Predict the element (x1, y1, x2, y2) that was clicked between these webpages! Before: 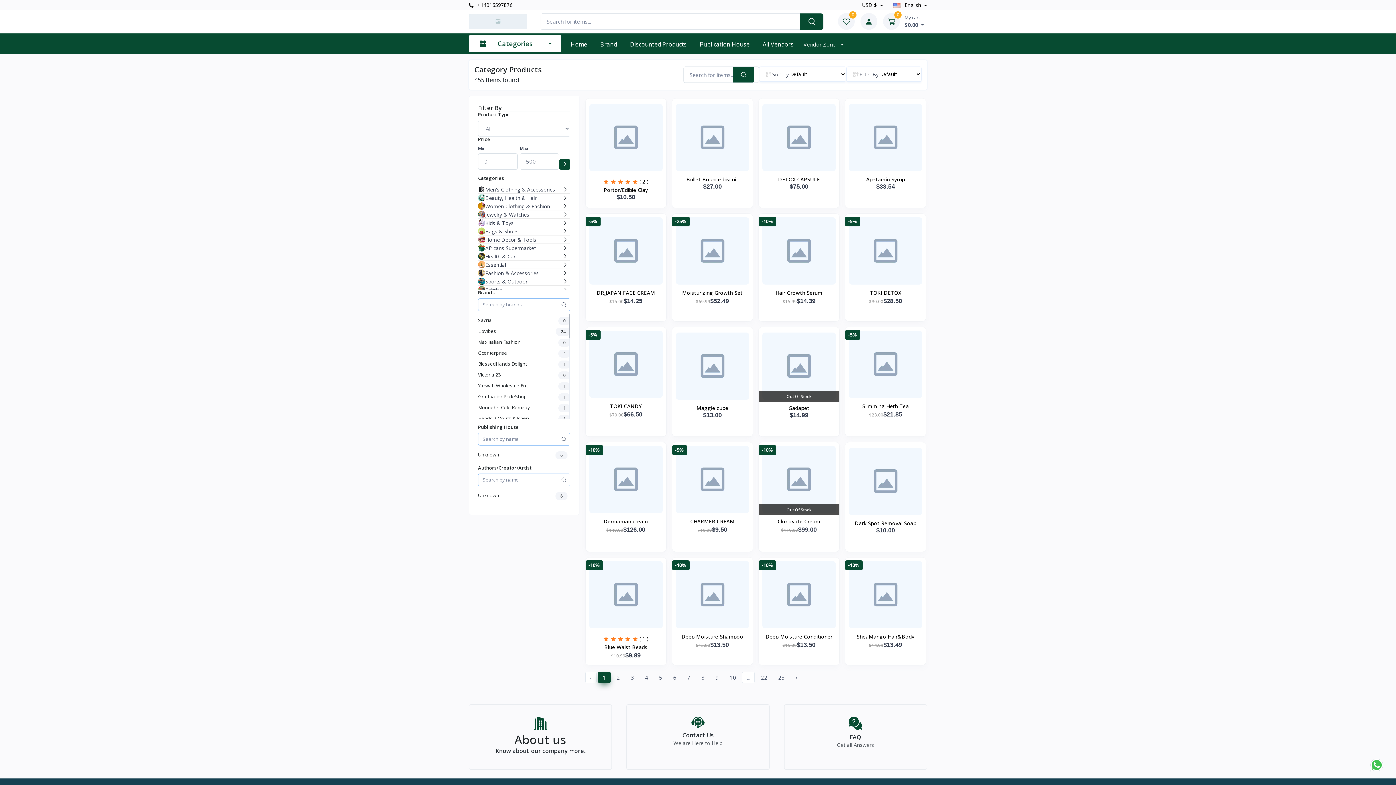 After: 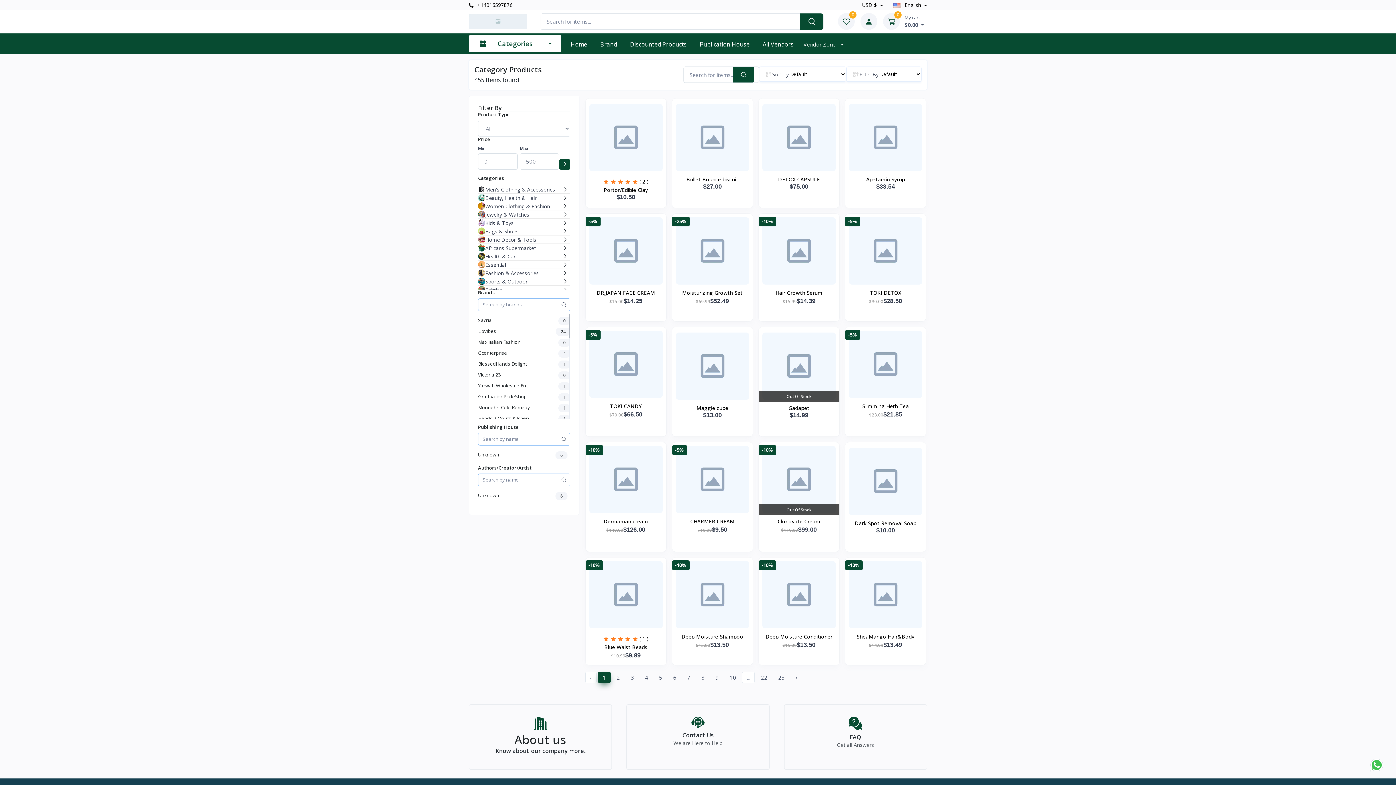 Action: bbox: (733, 67, 754, 82)